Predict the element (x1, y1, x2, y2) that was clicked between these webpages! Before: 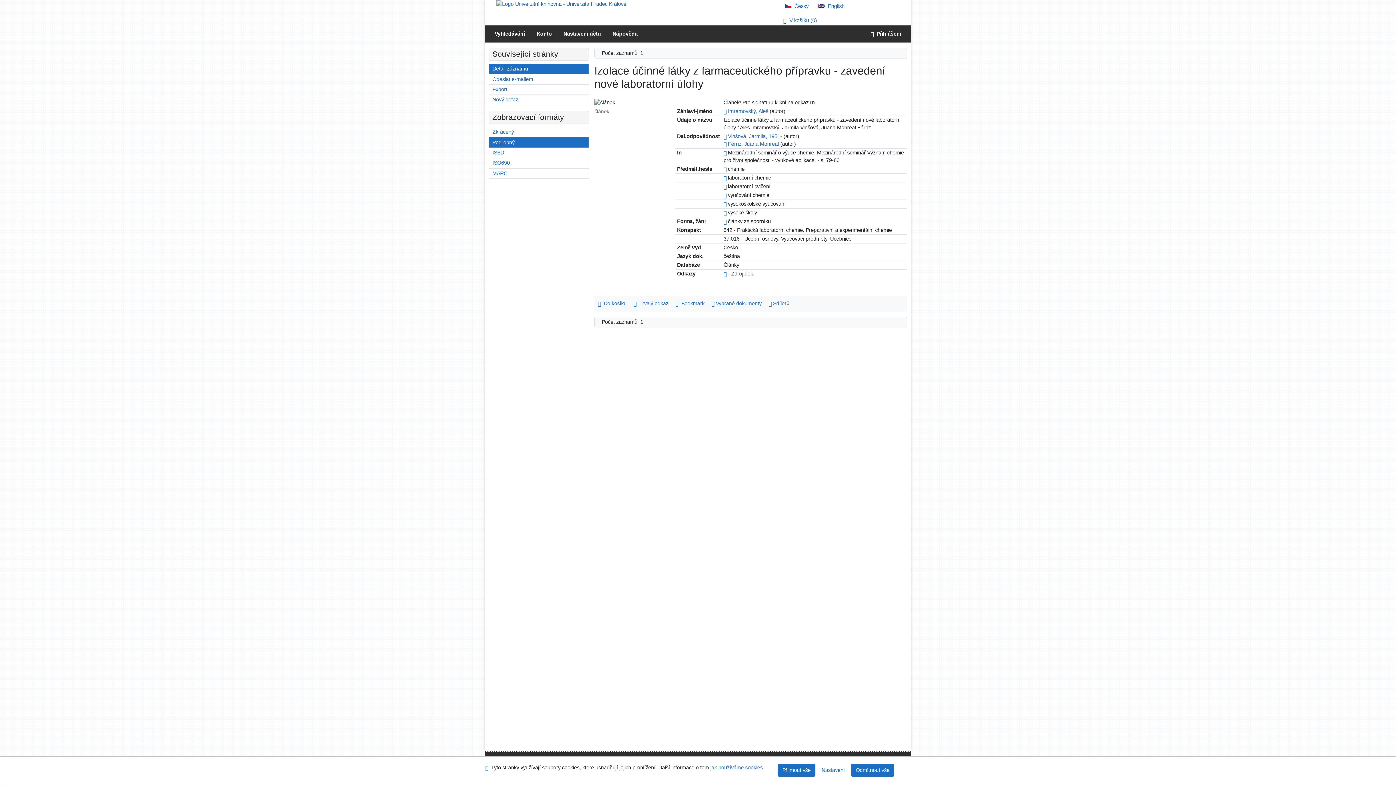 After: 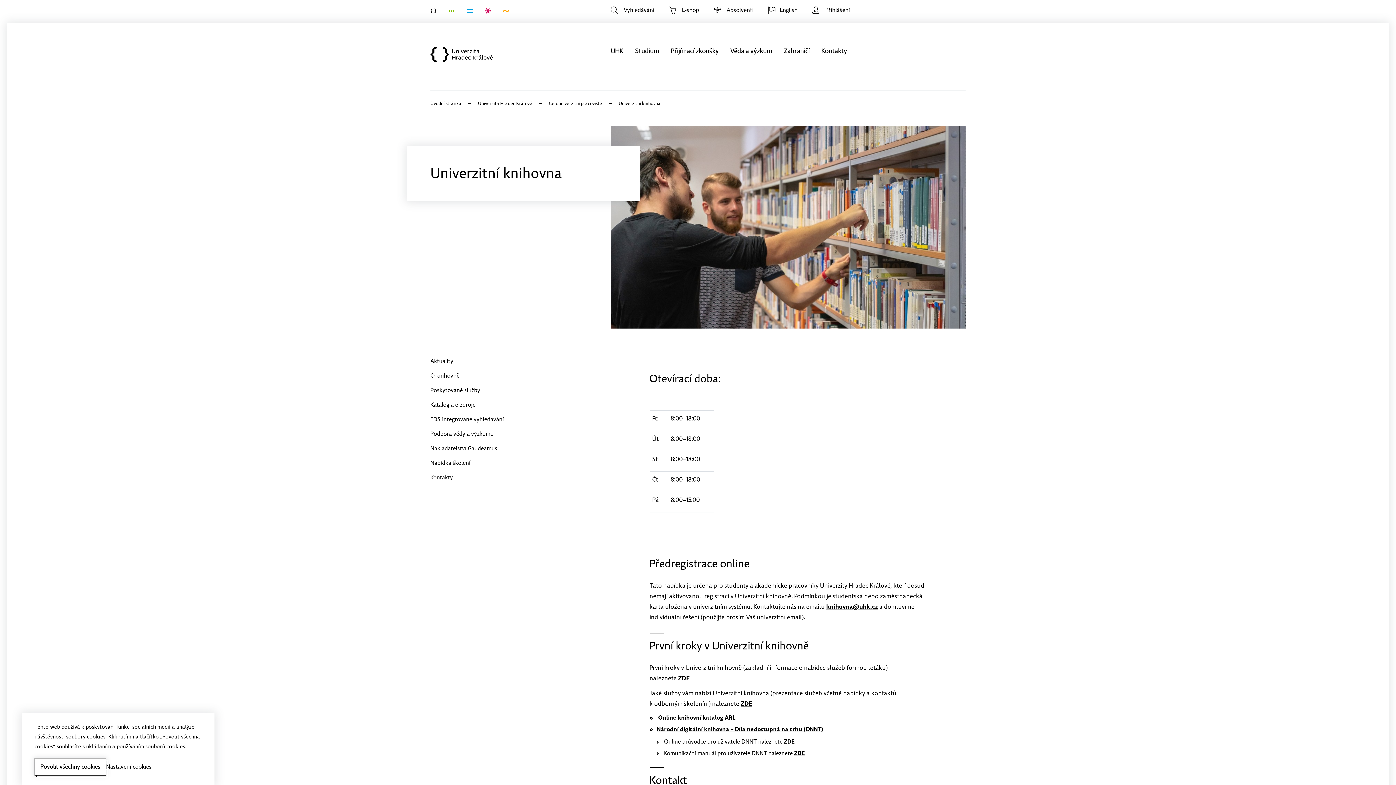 Action: bbox: (496, 0, 626, 6)